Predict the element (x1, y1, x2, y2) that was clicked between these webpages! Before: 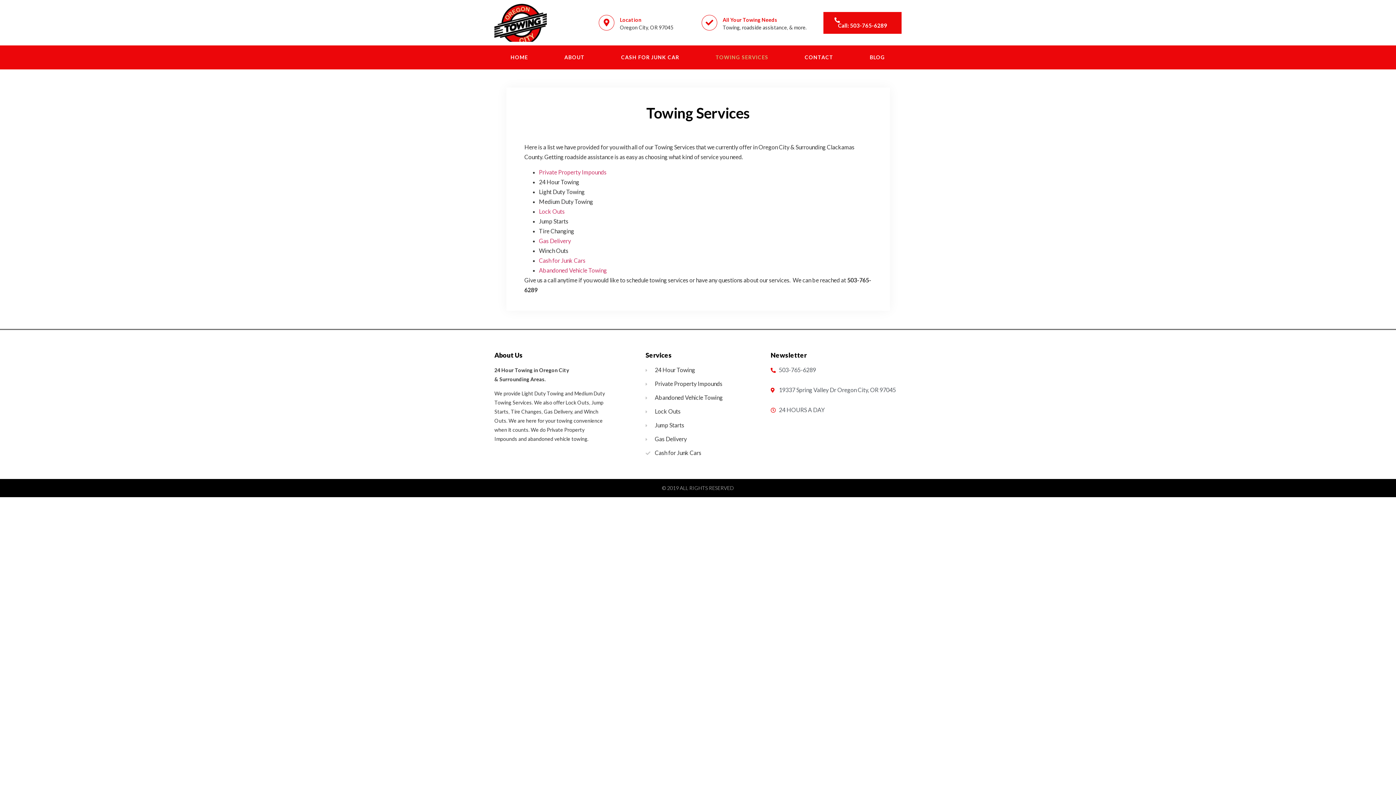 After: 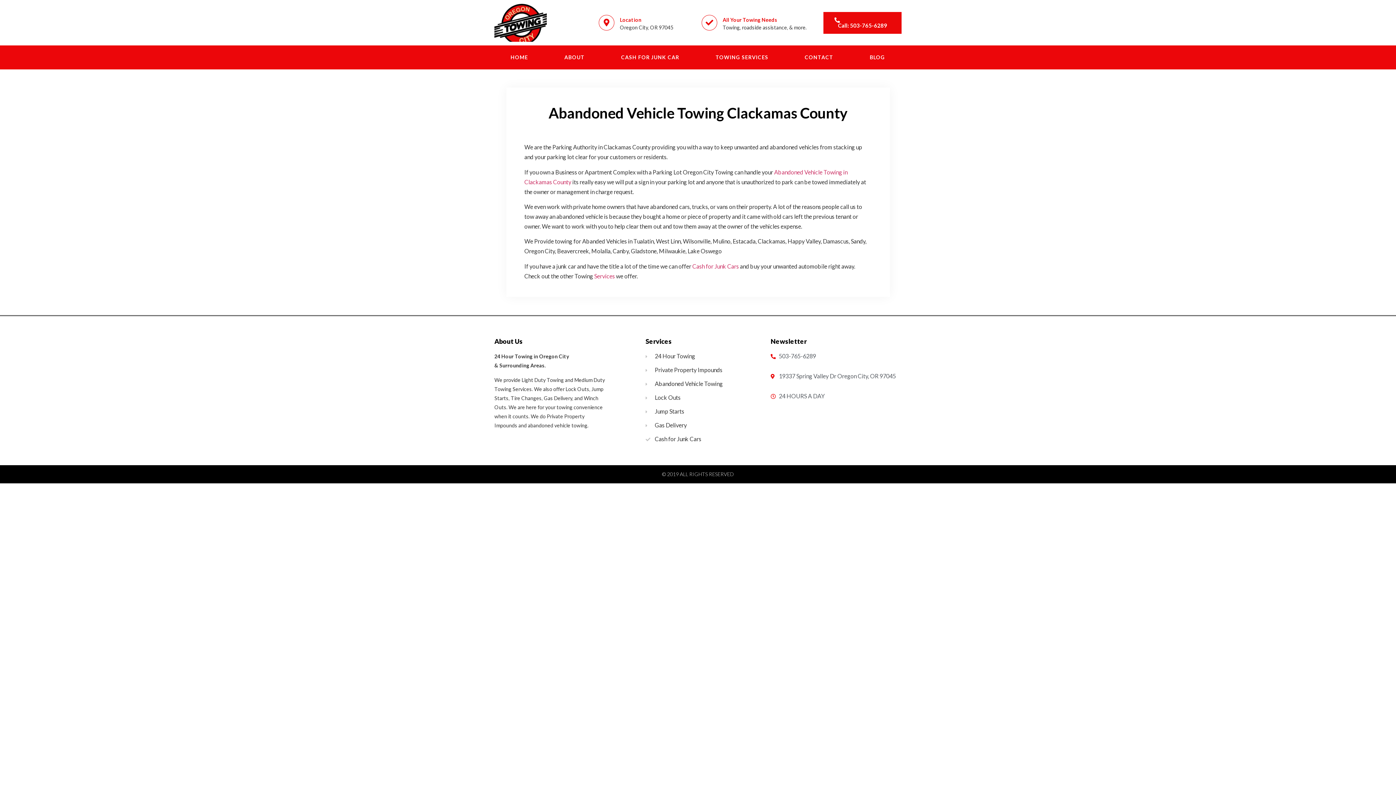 Action: label: Abandoned Vehicle Towing bbox: (539, 266, 607, 273)